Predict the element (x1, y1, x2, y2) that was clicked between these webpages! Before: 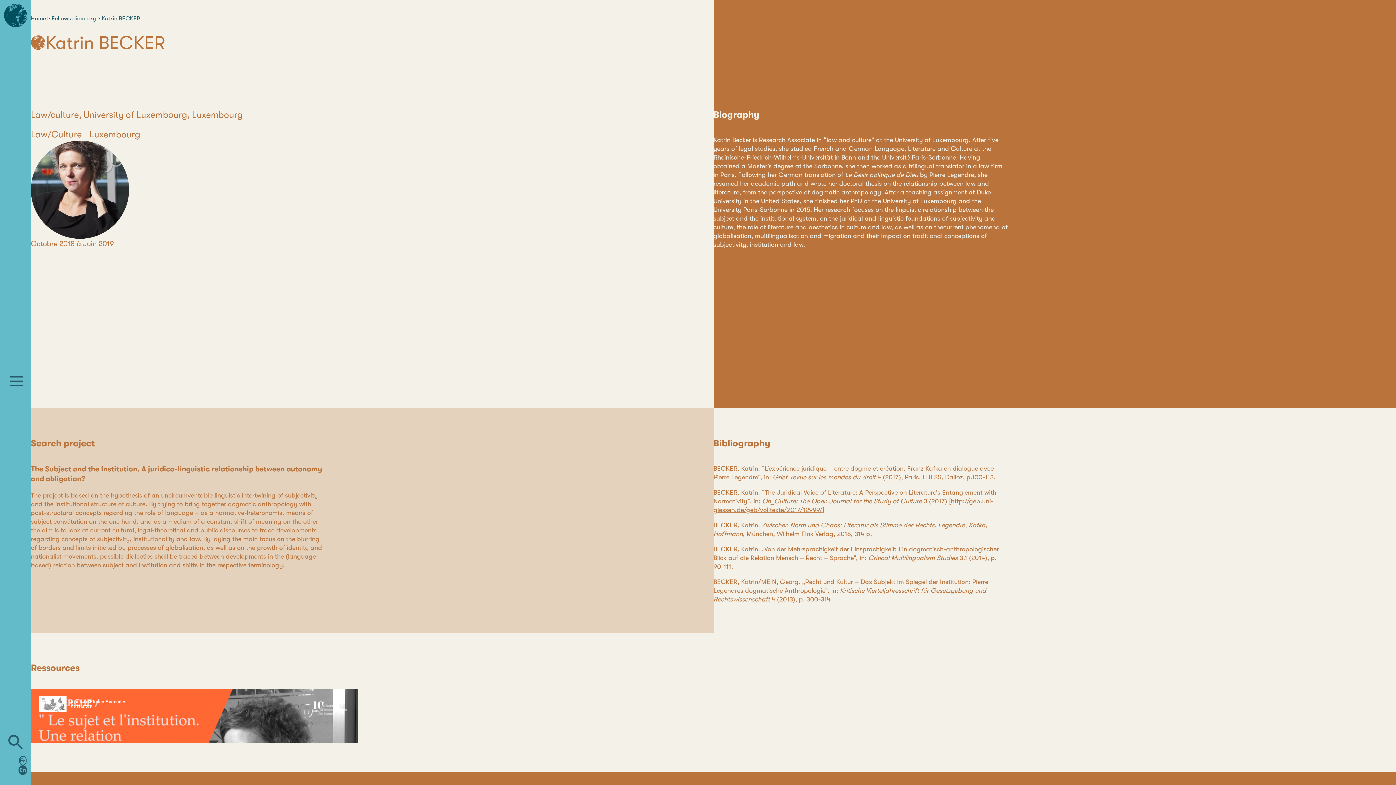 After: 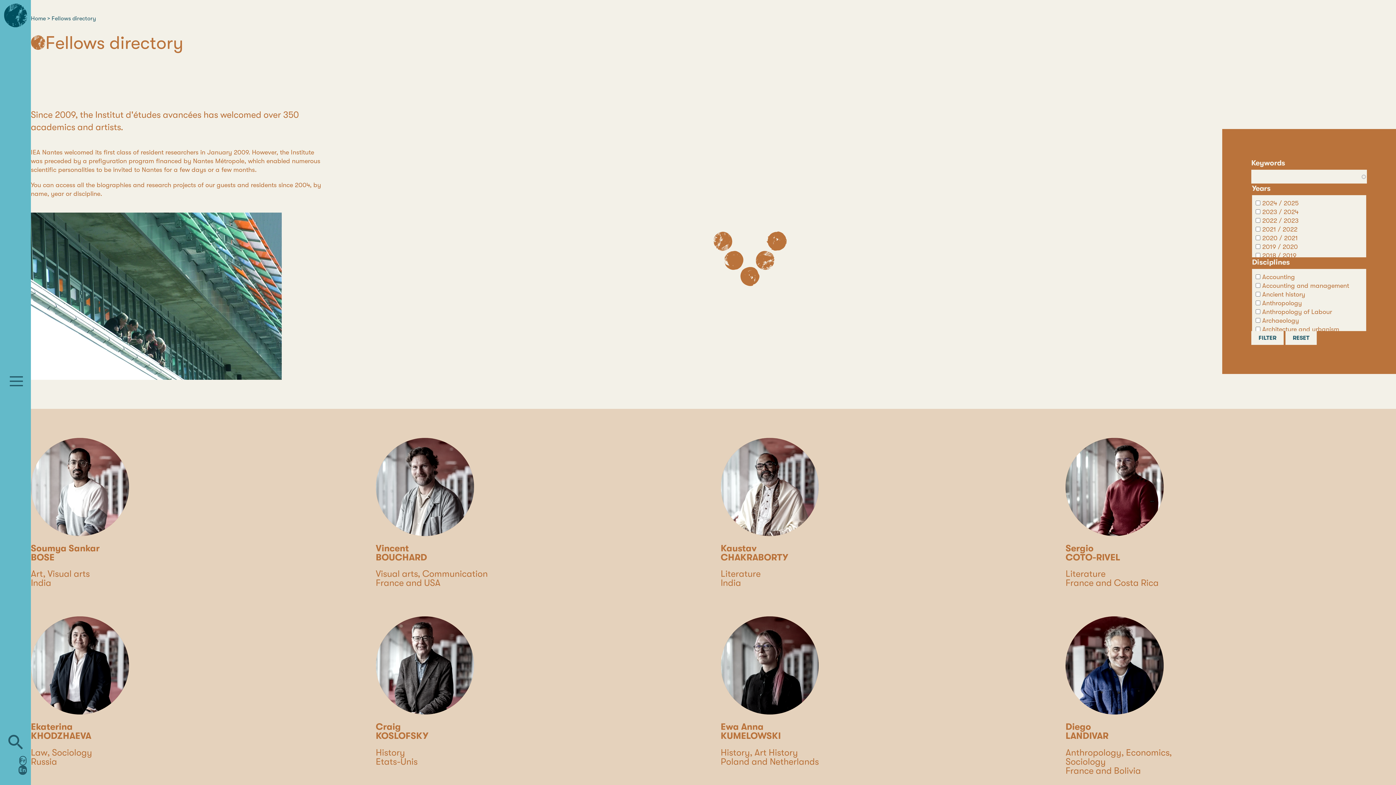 Action: bbox: (51, 15, 96, 21) label: Fellows directory